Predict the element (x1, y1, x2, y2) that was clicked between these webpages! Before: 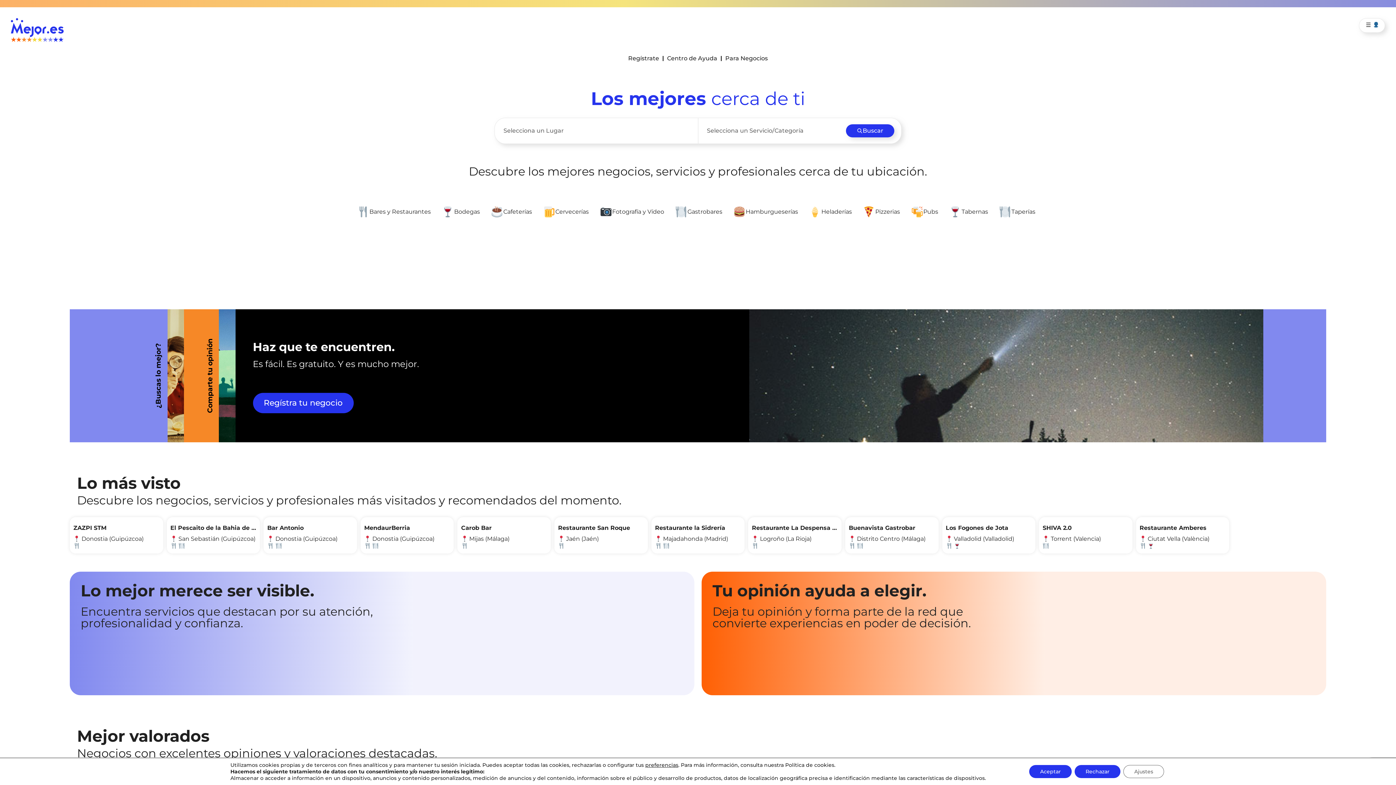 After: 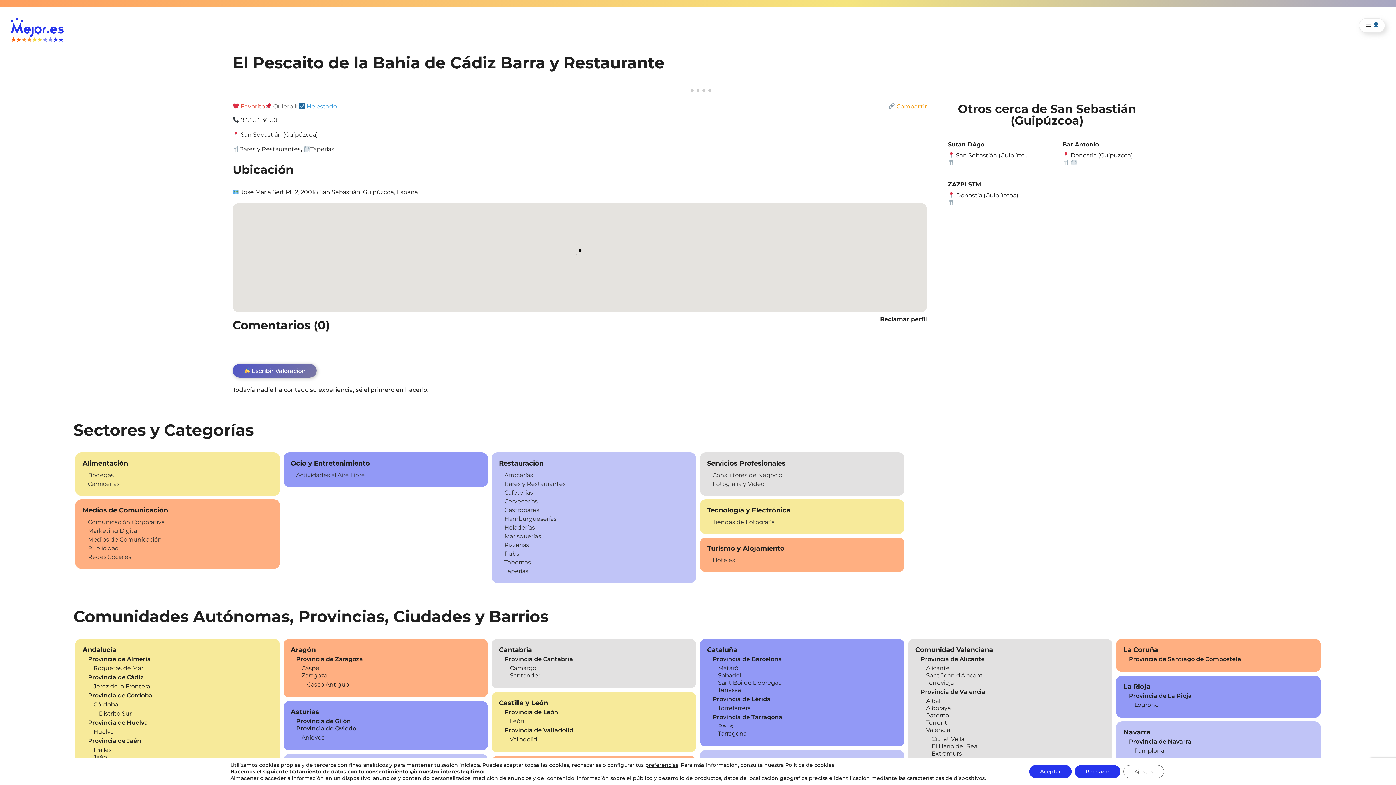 Action: bbox: (170, 521, 256, 535) label: El Pescaito de la Bahia de Cádiz Barra y Restaurante